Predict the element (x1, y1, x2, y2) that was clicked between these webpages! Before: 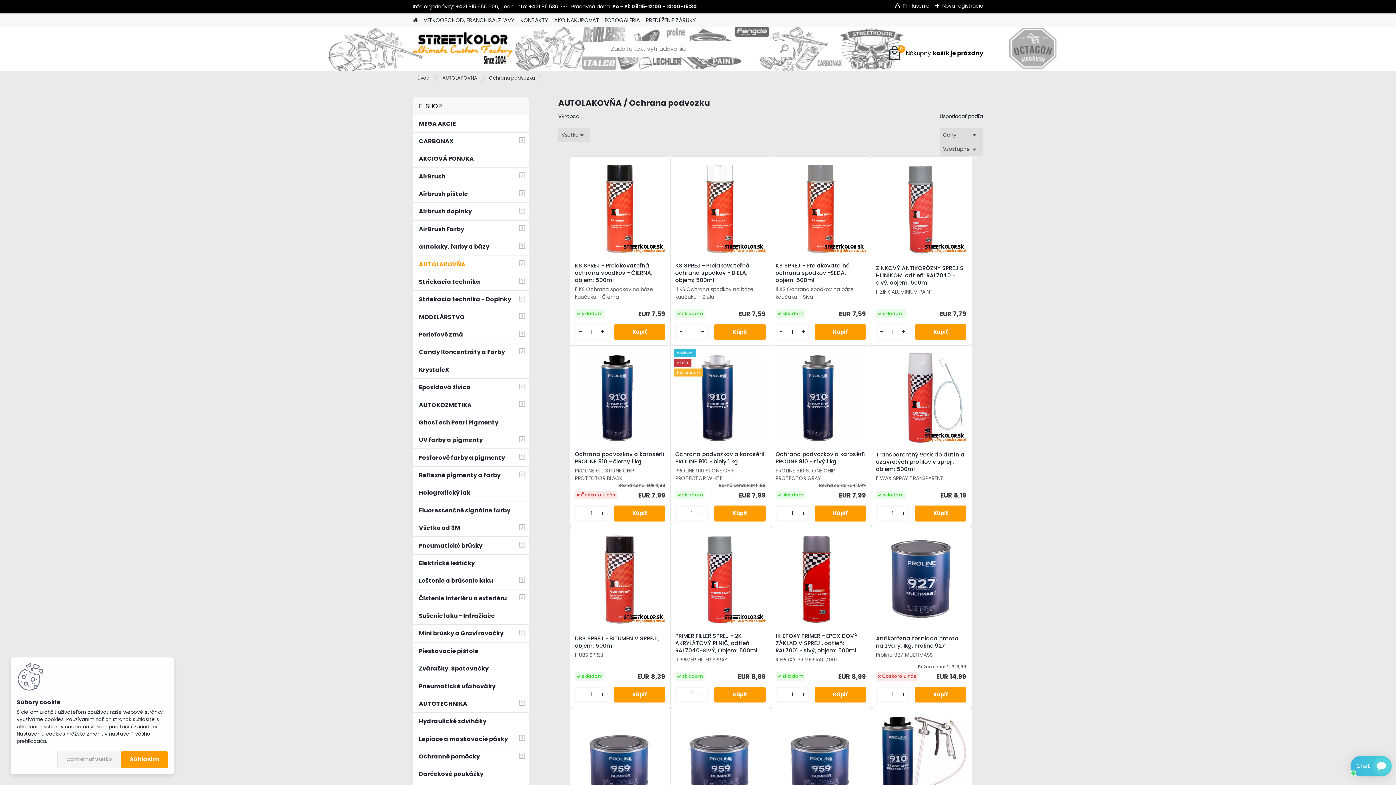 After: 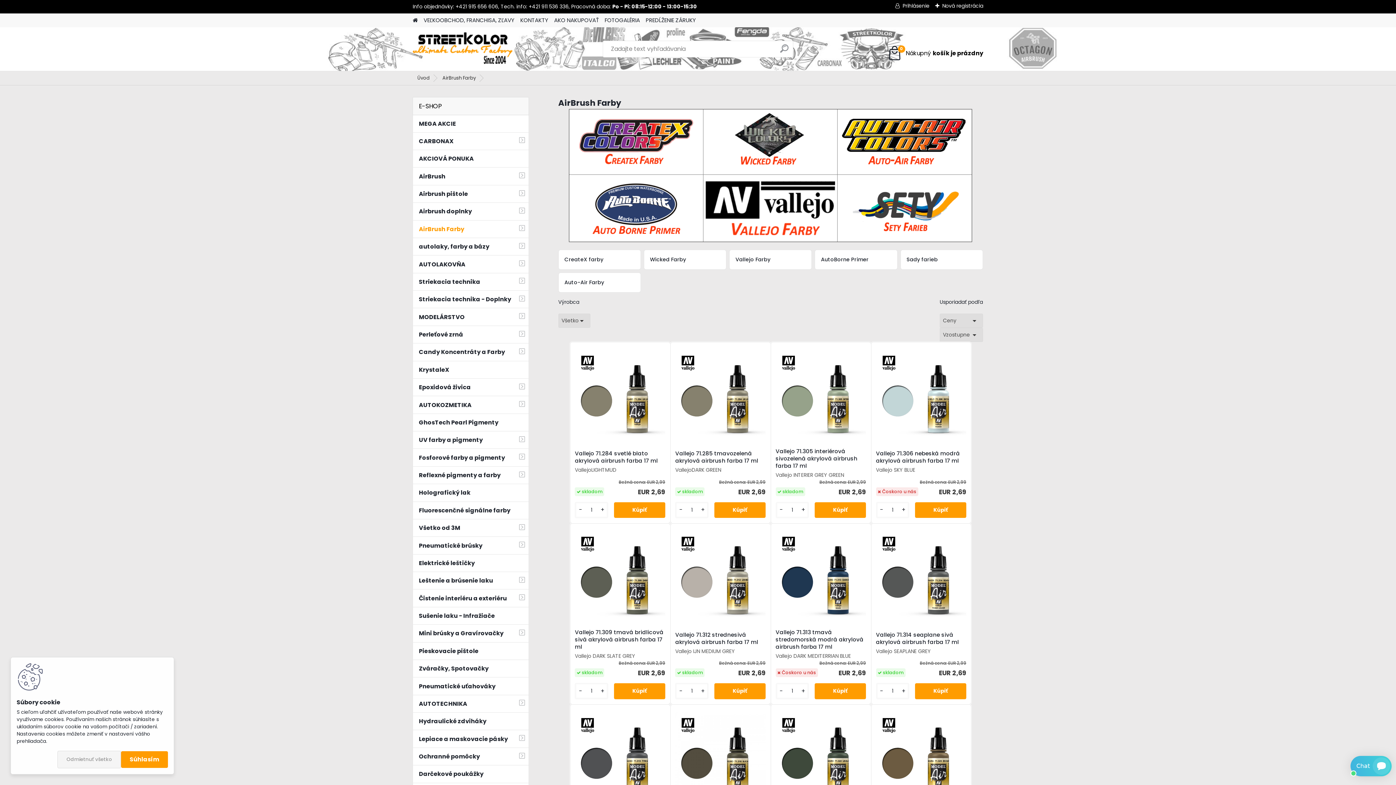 Action: label: AirBrush Farby bbox: (412, 220, 529, 238)